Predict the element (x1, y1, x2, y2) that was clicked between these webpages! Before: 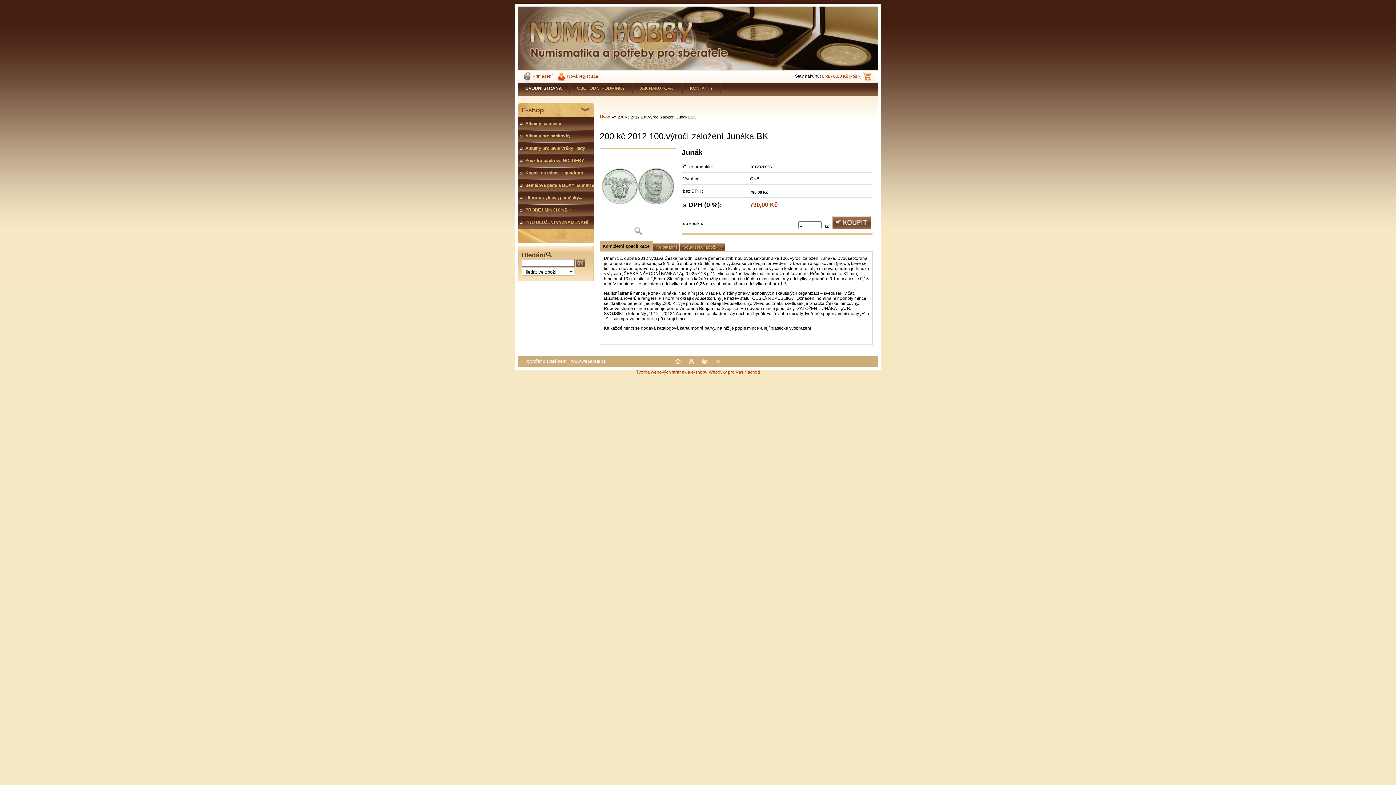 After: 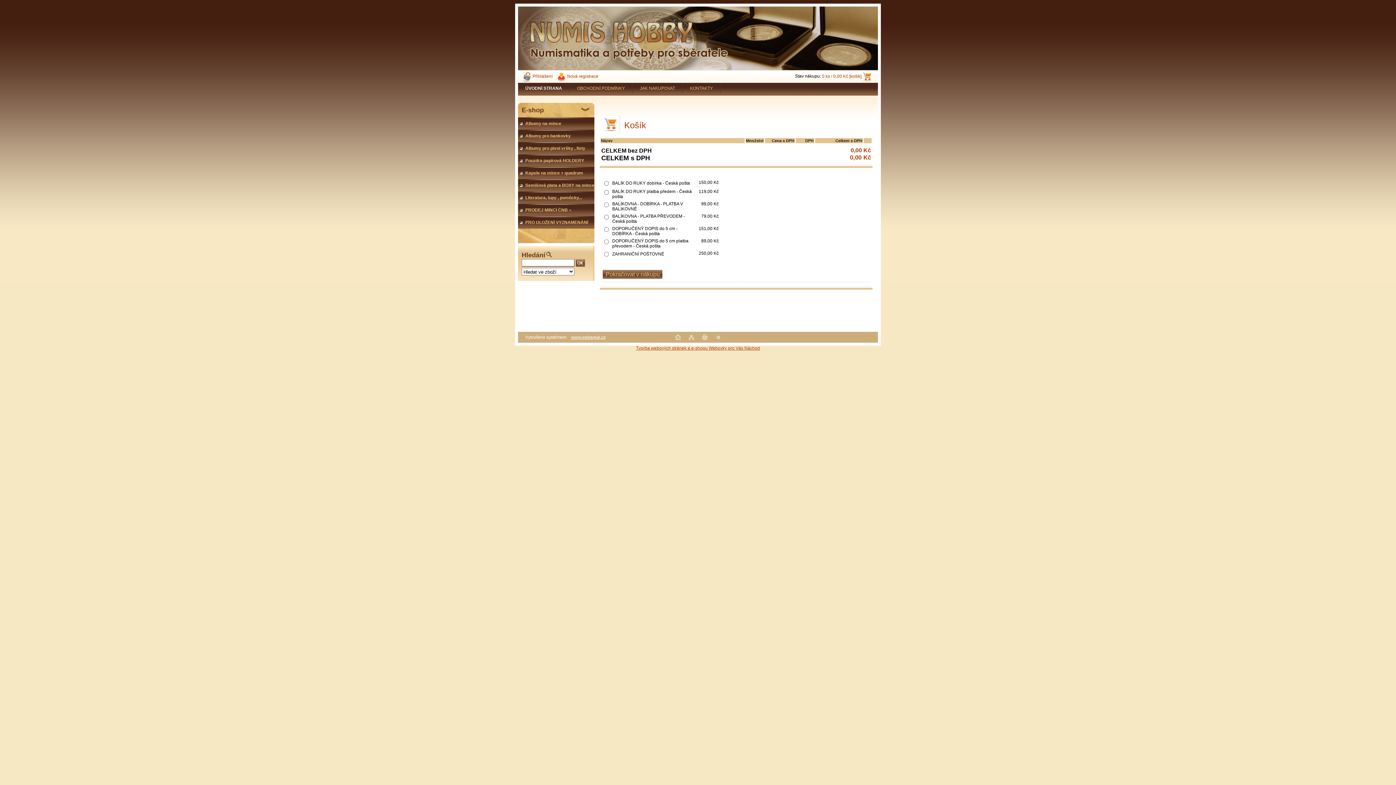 Action: bbox: (822, 70, 874, 82) label: 0 ks / 0,00 Kč [košík]